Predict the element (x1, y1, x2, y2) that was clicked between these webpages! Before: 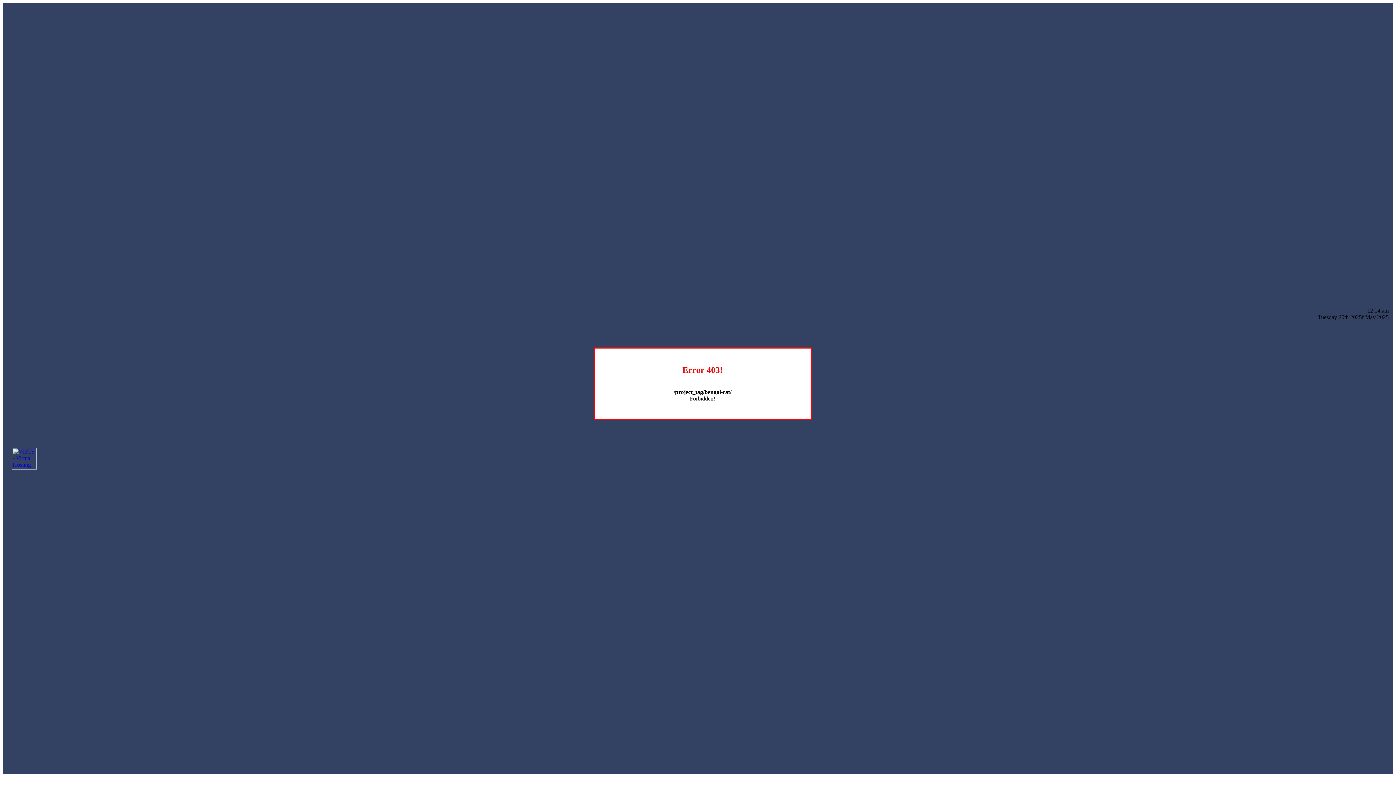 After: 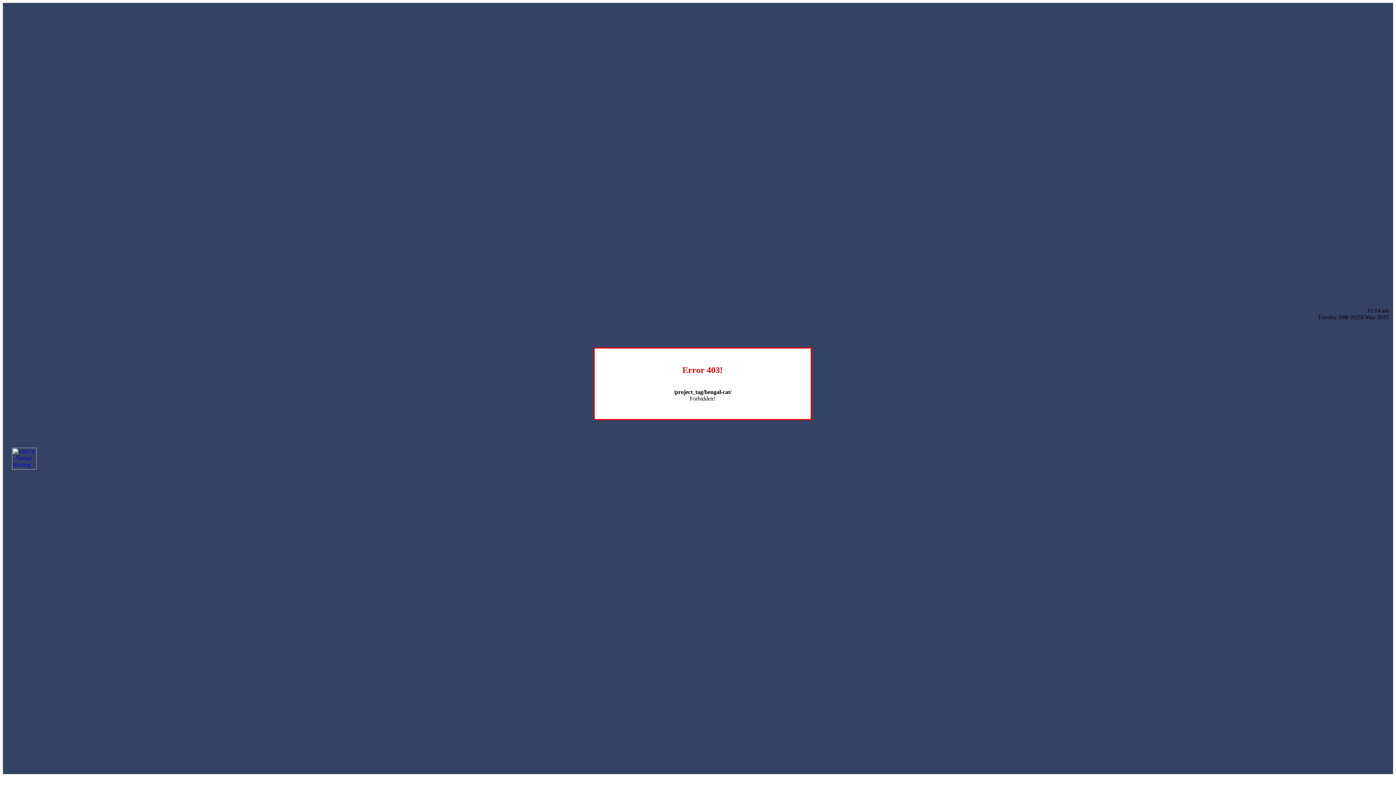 Action: bbox: (12, 464, 36, 470)